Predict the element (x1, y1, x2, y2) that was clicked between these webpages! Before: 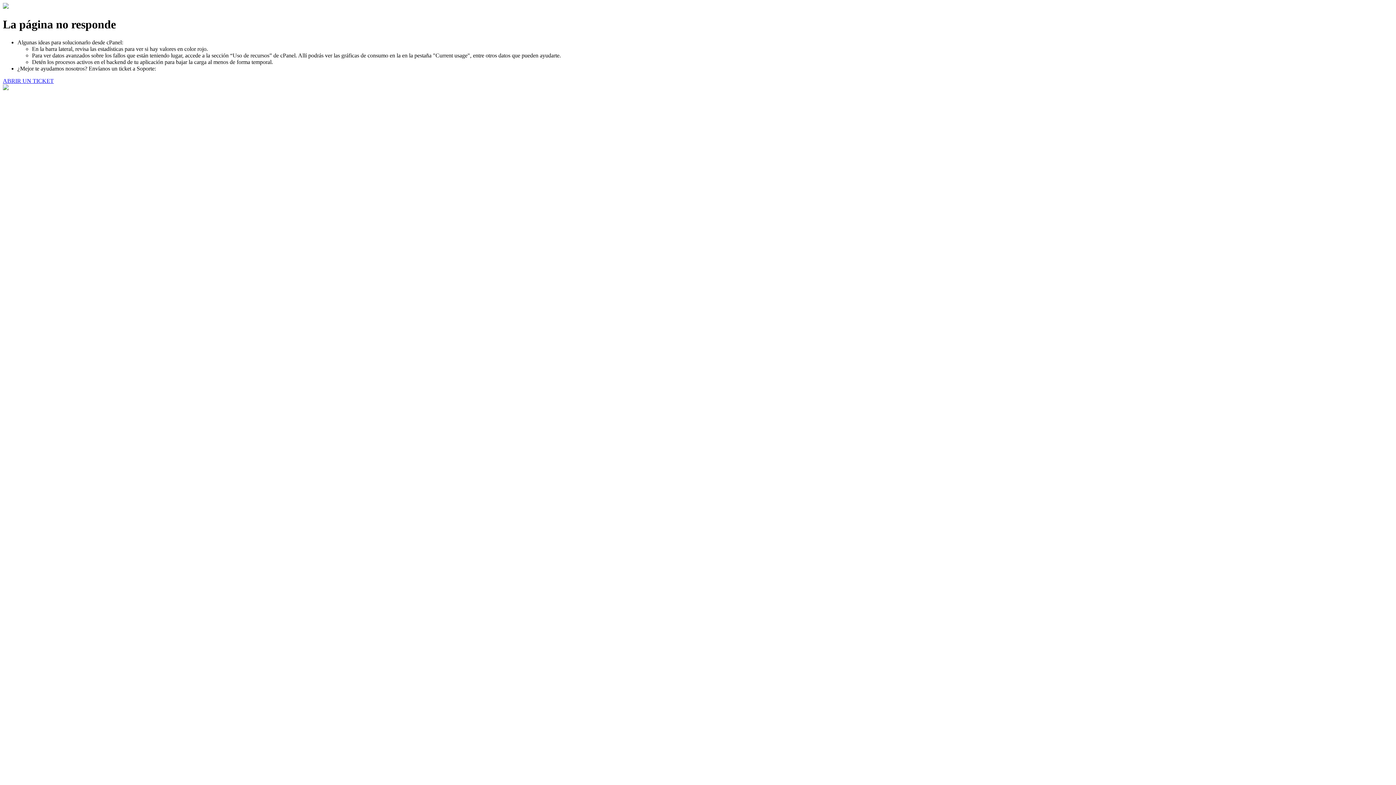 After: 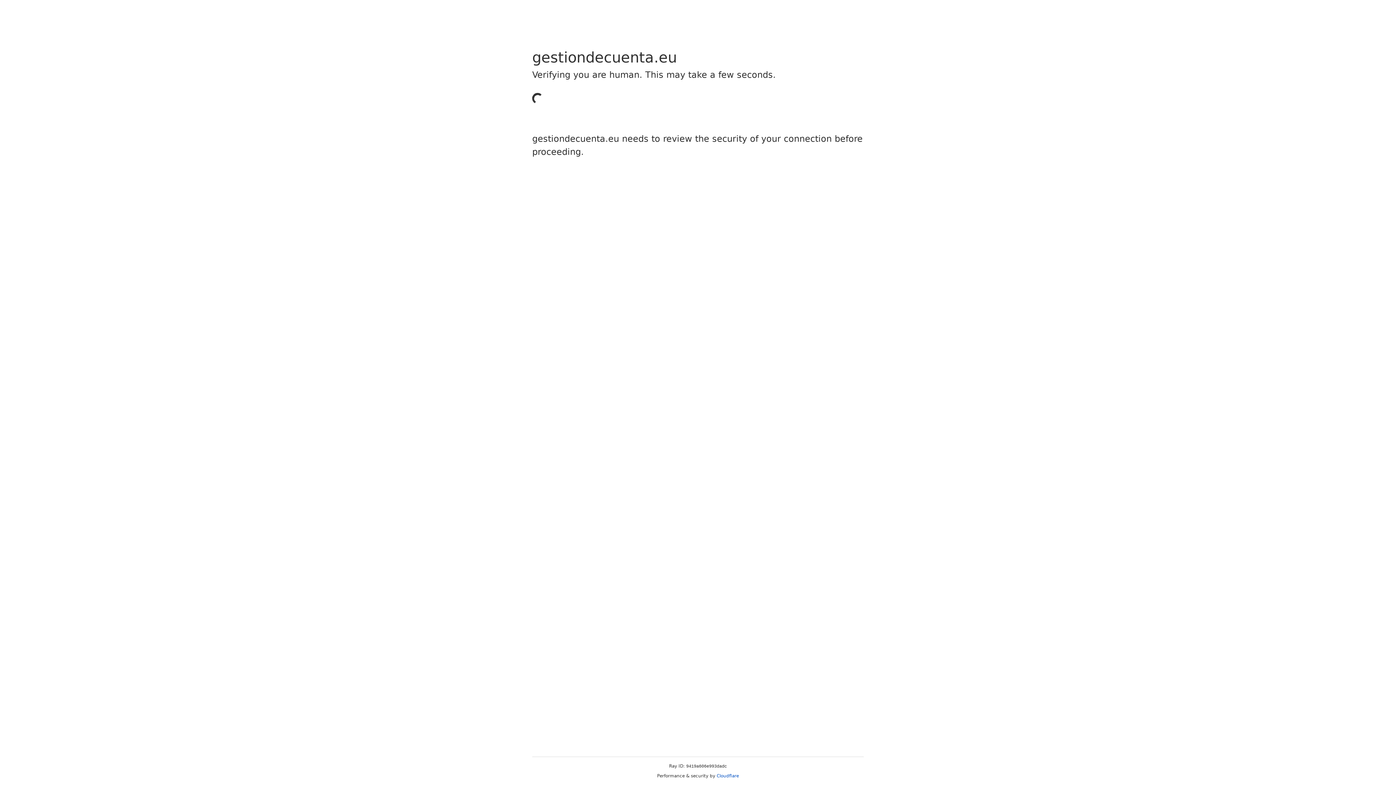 Action: bbox: (2, 77, 53, 83) label: ABRIR UN TICKET